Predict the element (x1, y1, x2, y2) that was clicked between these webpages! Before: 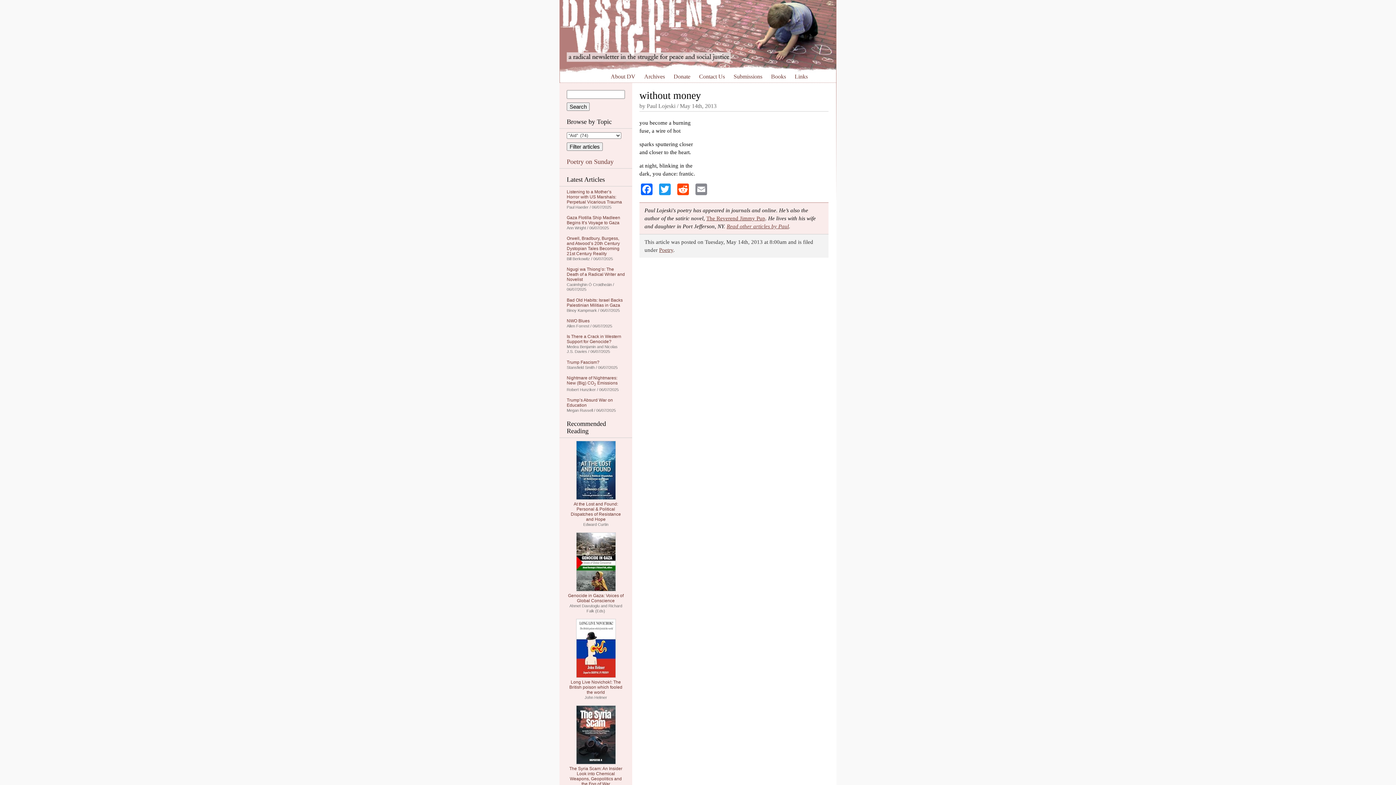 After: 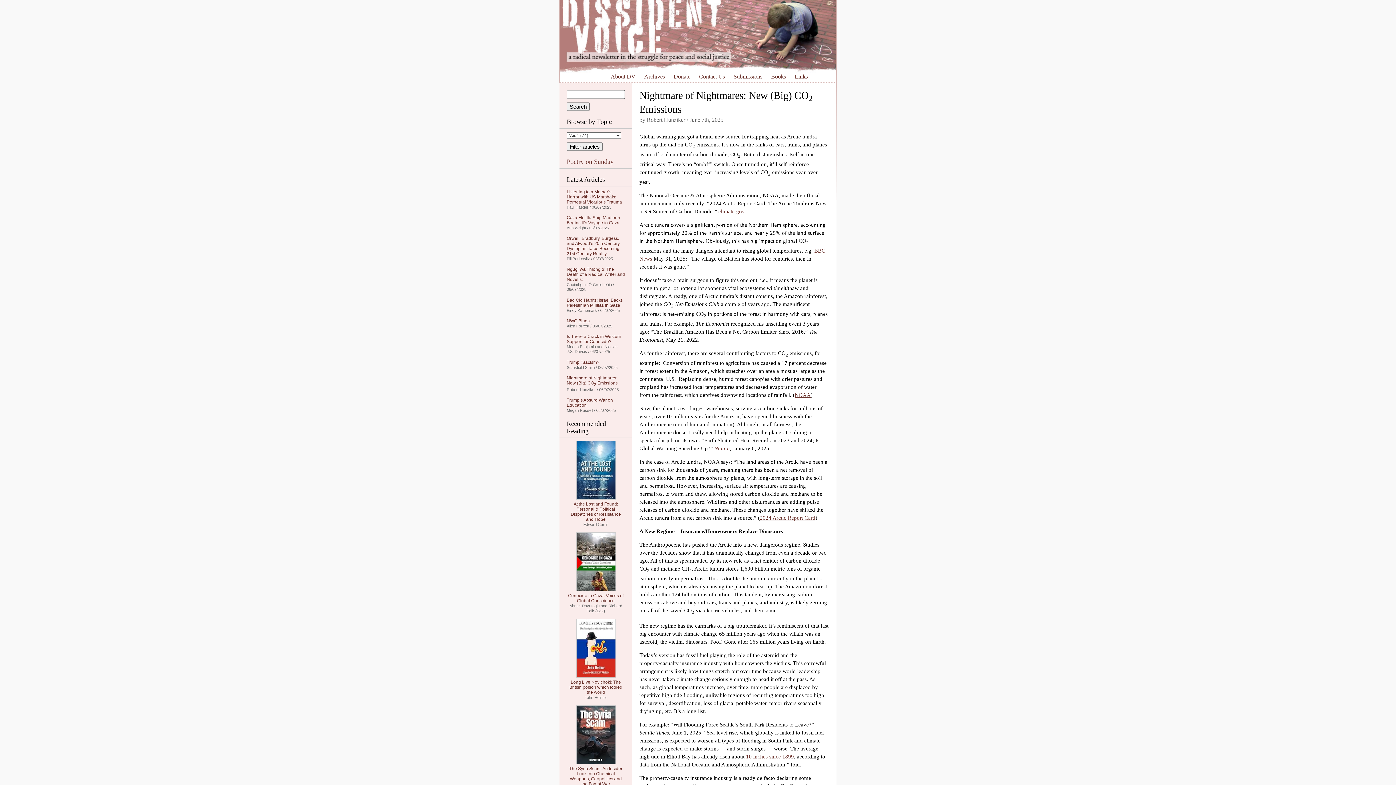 Action: label: Nightmare of Nightmares: New (Big) CO2 Emissions bbox: (566, 375, 617, 385)